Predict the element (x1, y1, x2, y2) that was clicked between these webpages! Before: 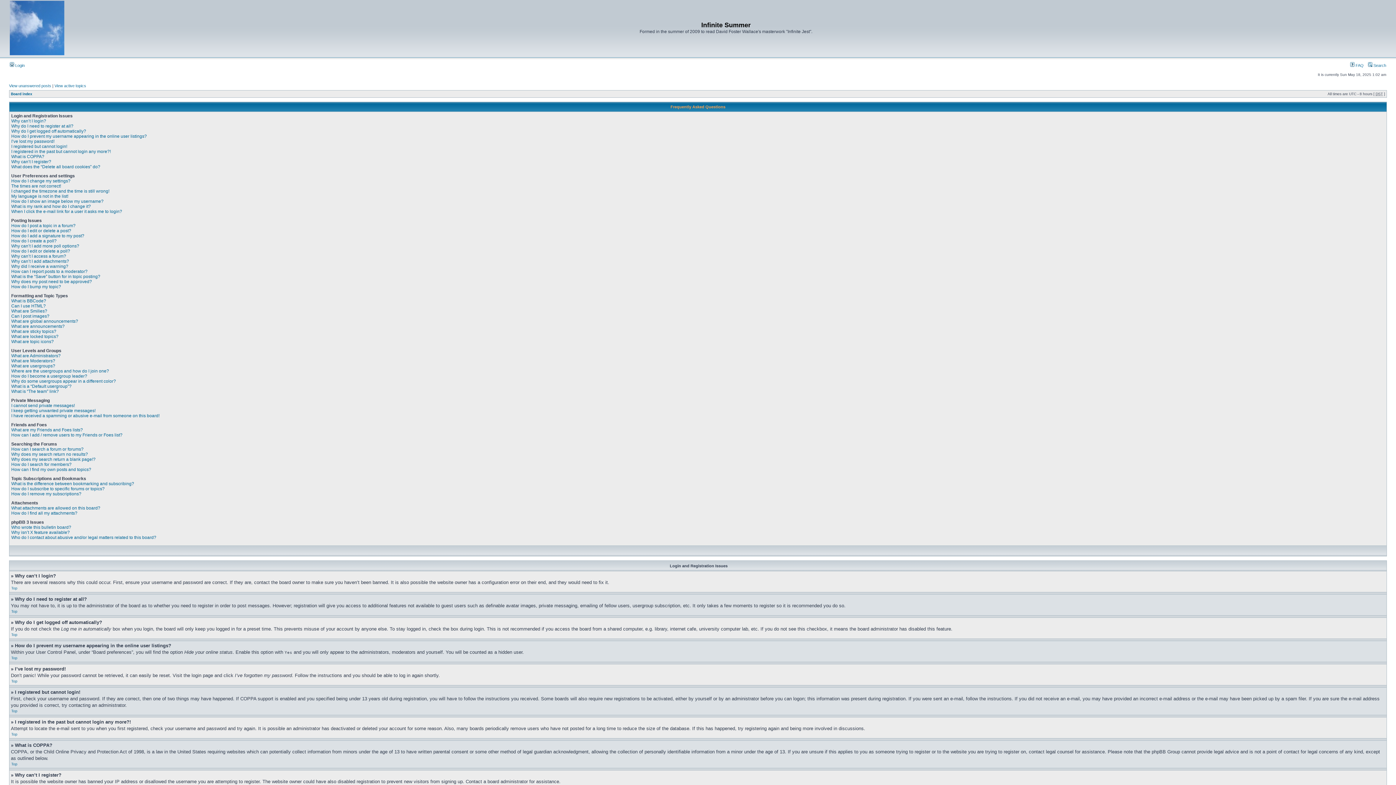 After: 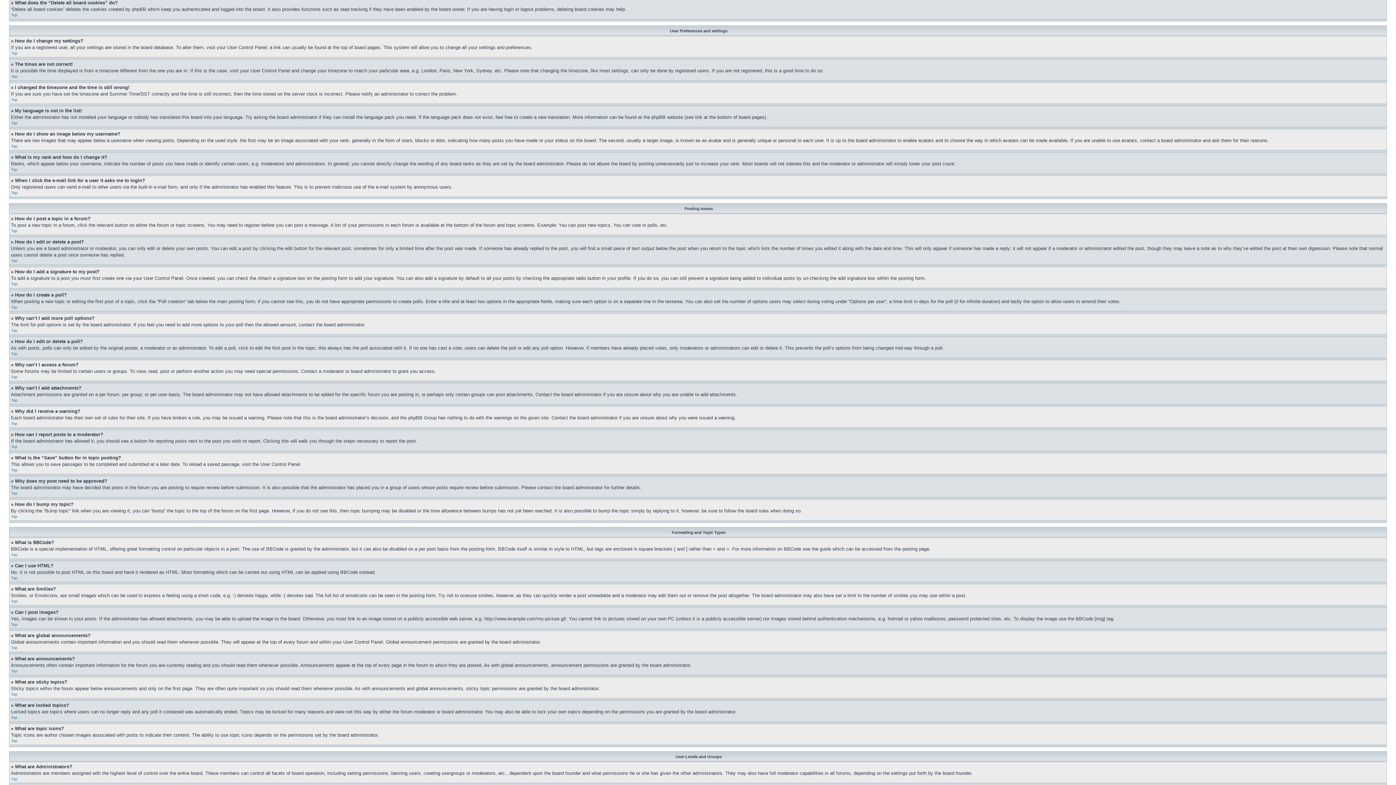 Action: bbox: (11, 164, 100, 169) label: What does the “Delete all board cookies” do?